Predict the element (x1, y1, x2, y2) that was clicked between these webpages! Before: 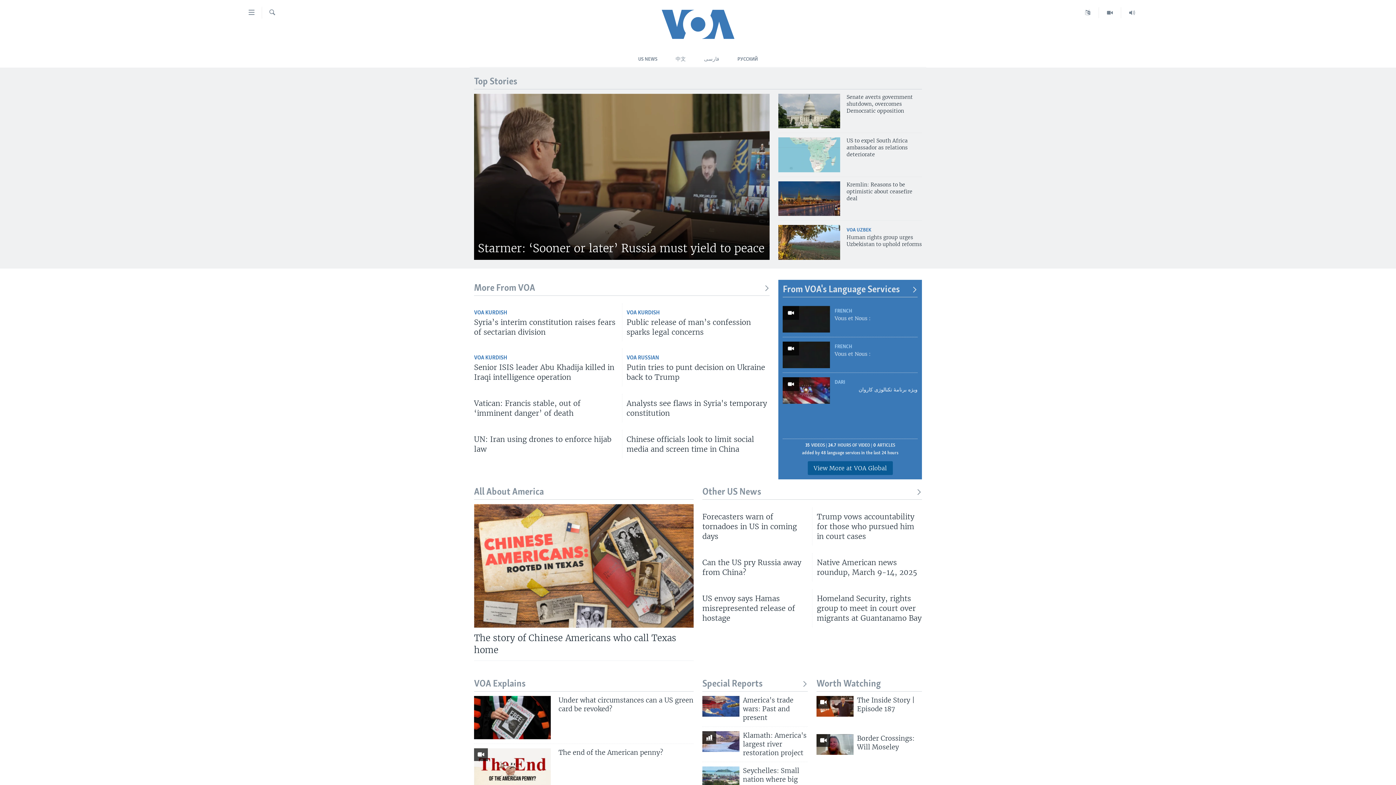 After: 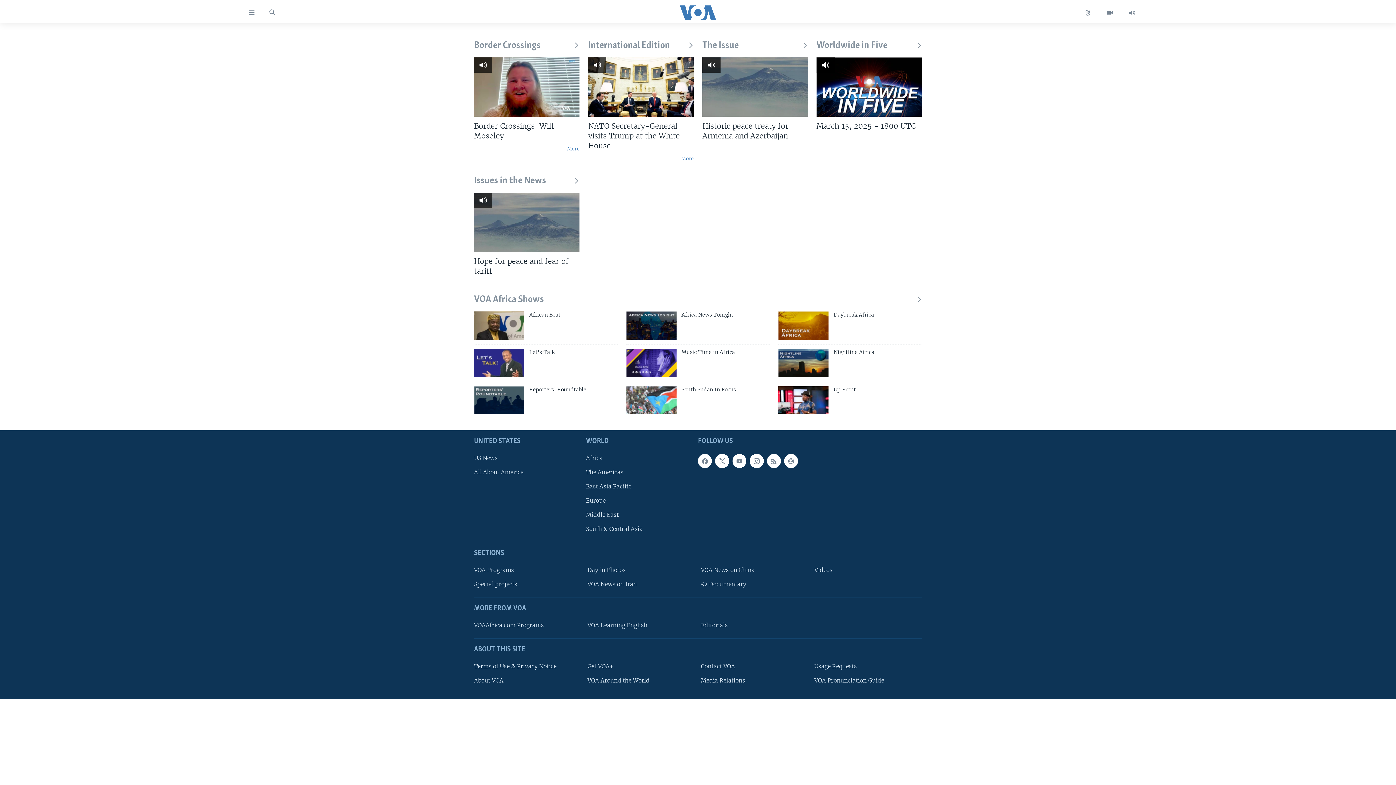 Action: bbox: (1121, 7, 1143, 18)